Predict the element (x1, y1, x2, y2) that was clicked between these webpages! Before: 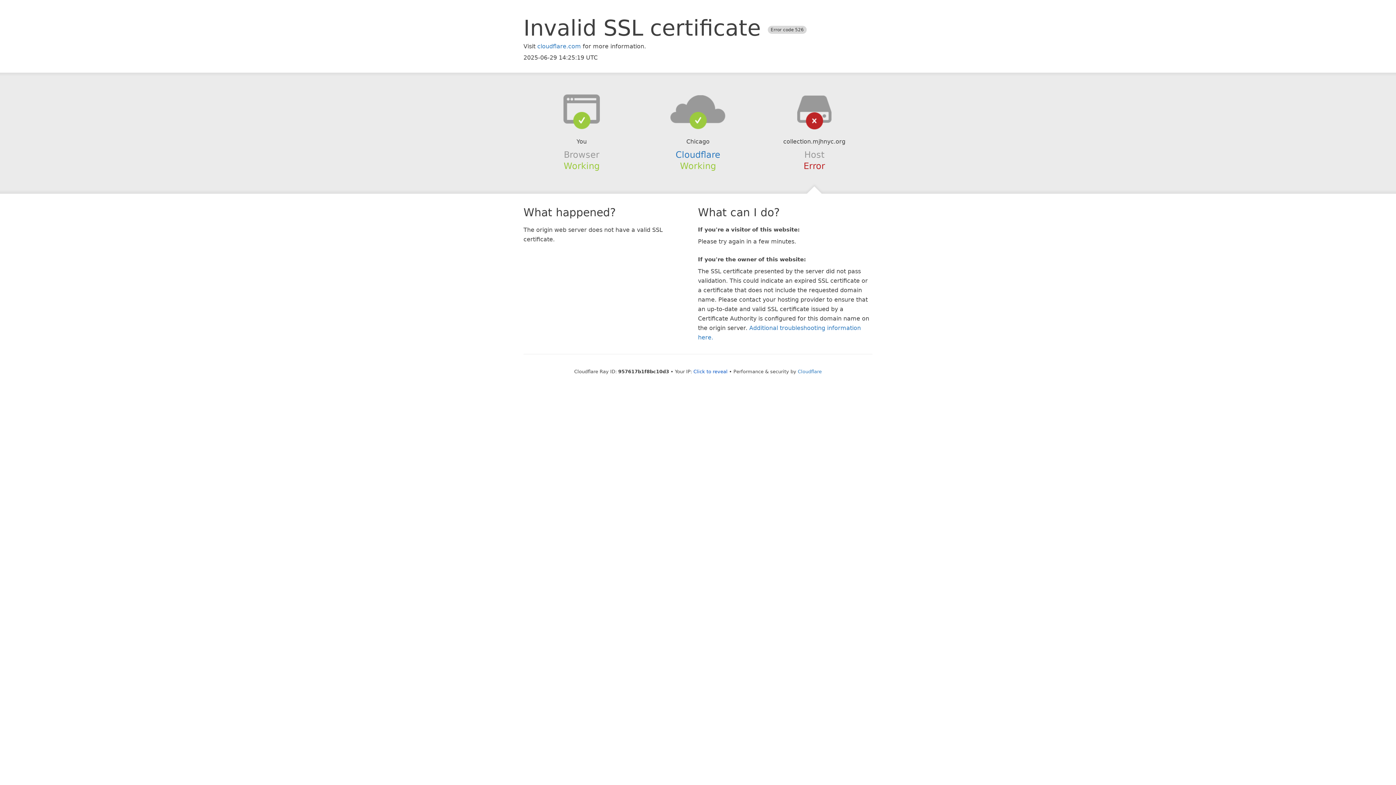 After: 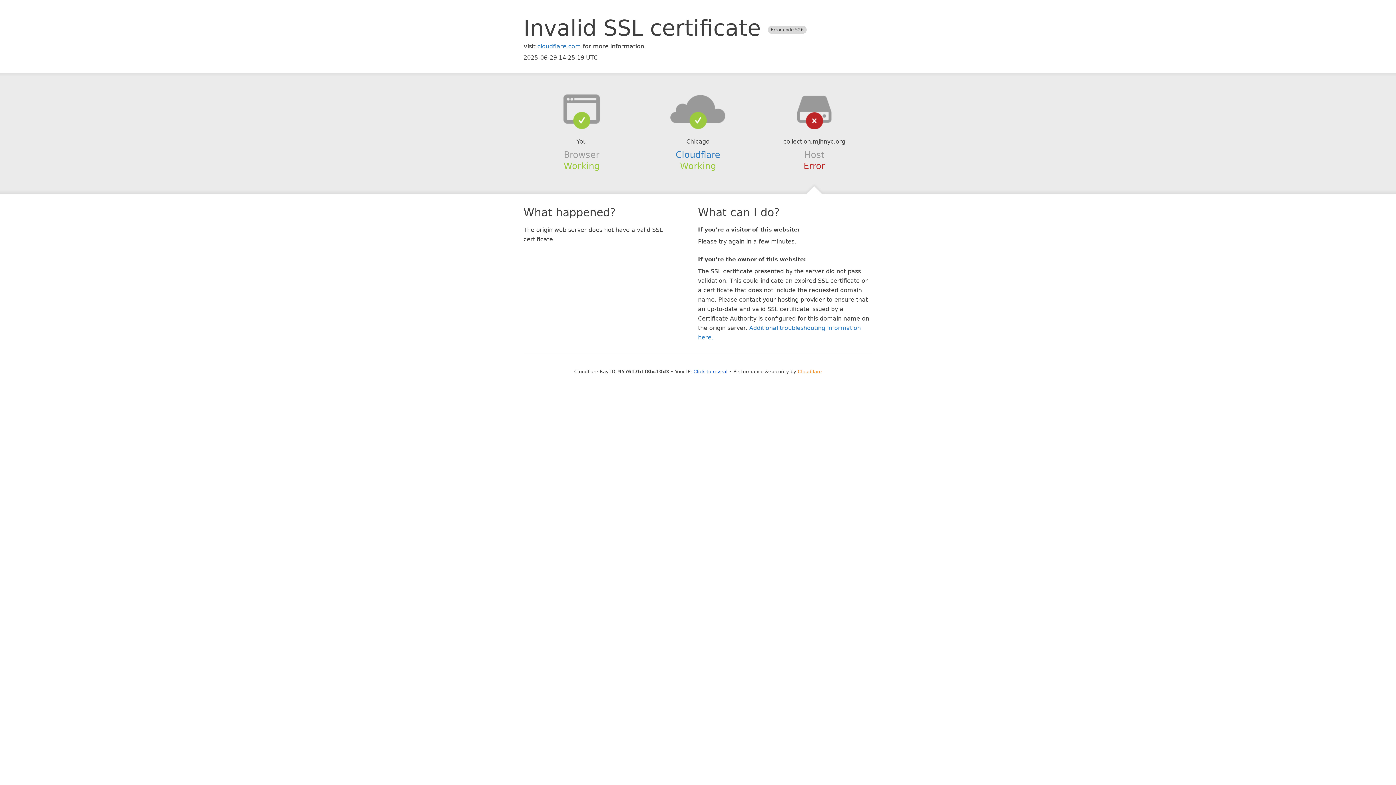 Action: label: Cloudflare bbox: (798, 368, 822, 374)